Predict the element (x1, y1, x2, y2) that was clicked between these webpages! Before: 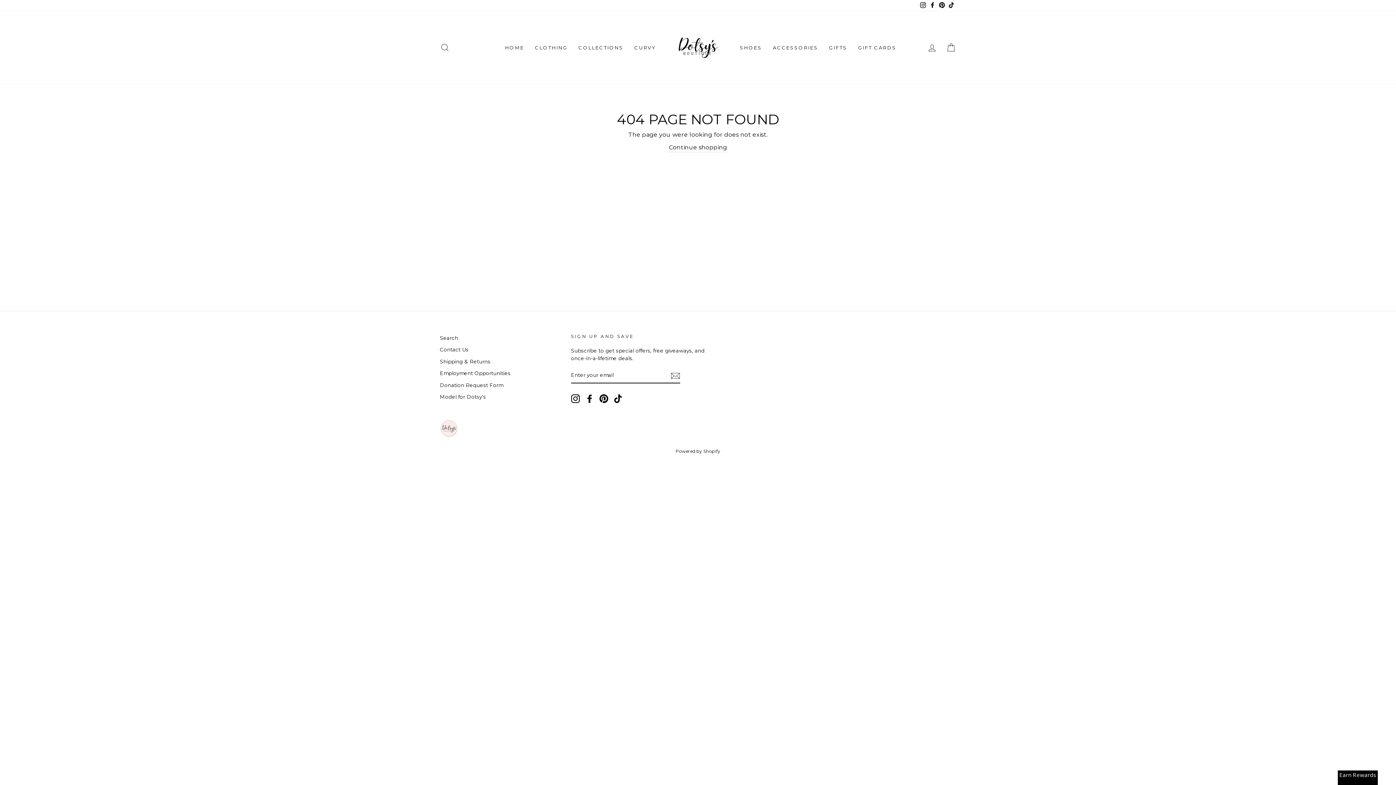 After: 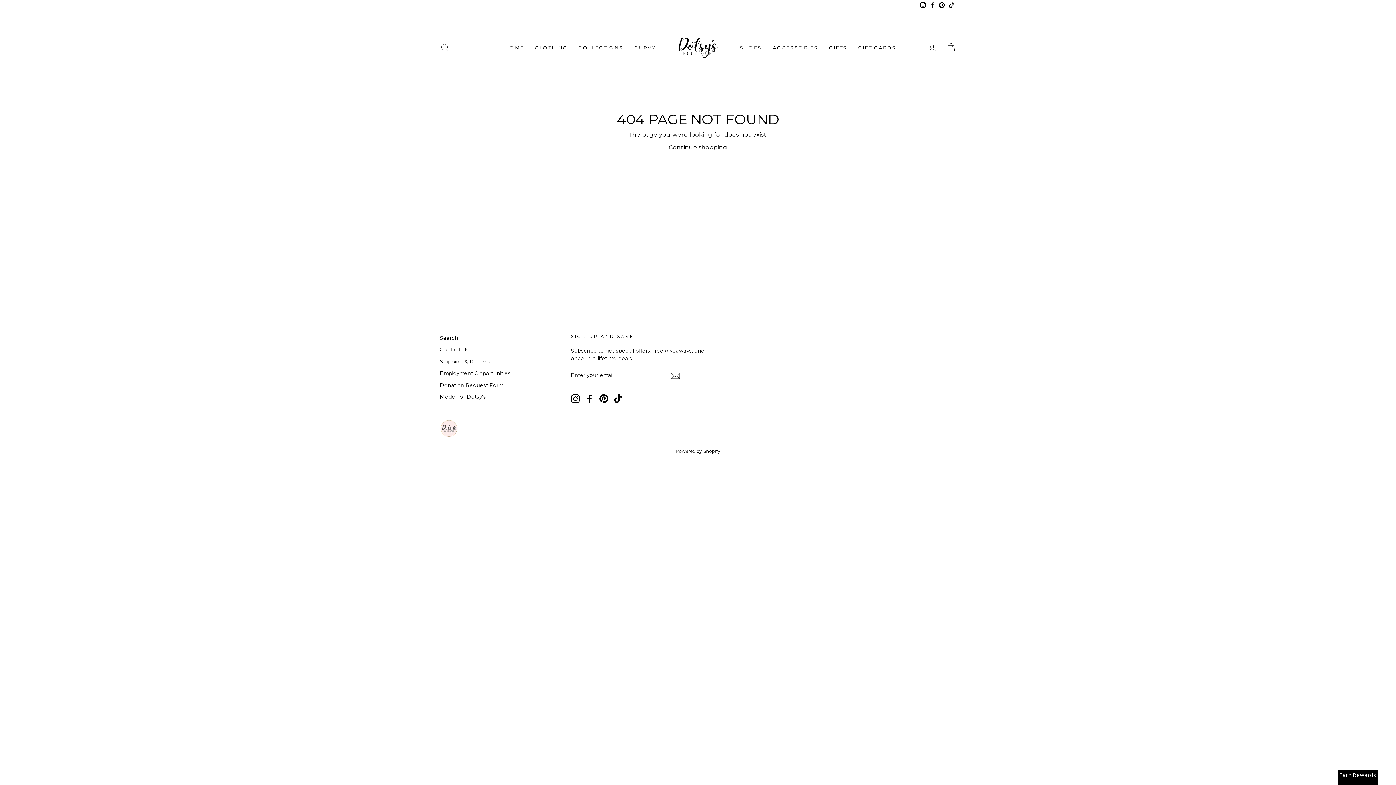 Action: bbox: (571, 394, 579, 403) label: Instagram